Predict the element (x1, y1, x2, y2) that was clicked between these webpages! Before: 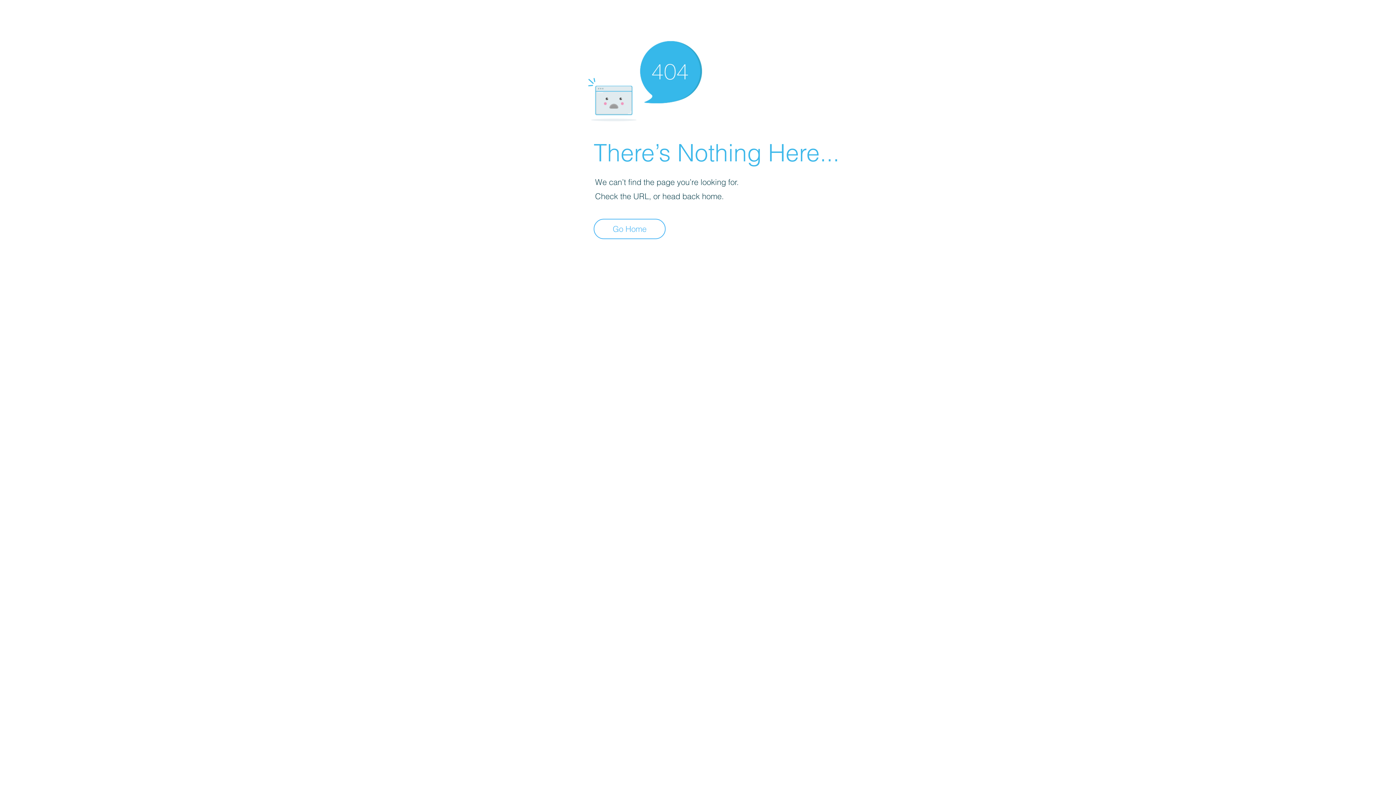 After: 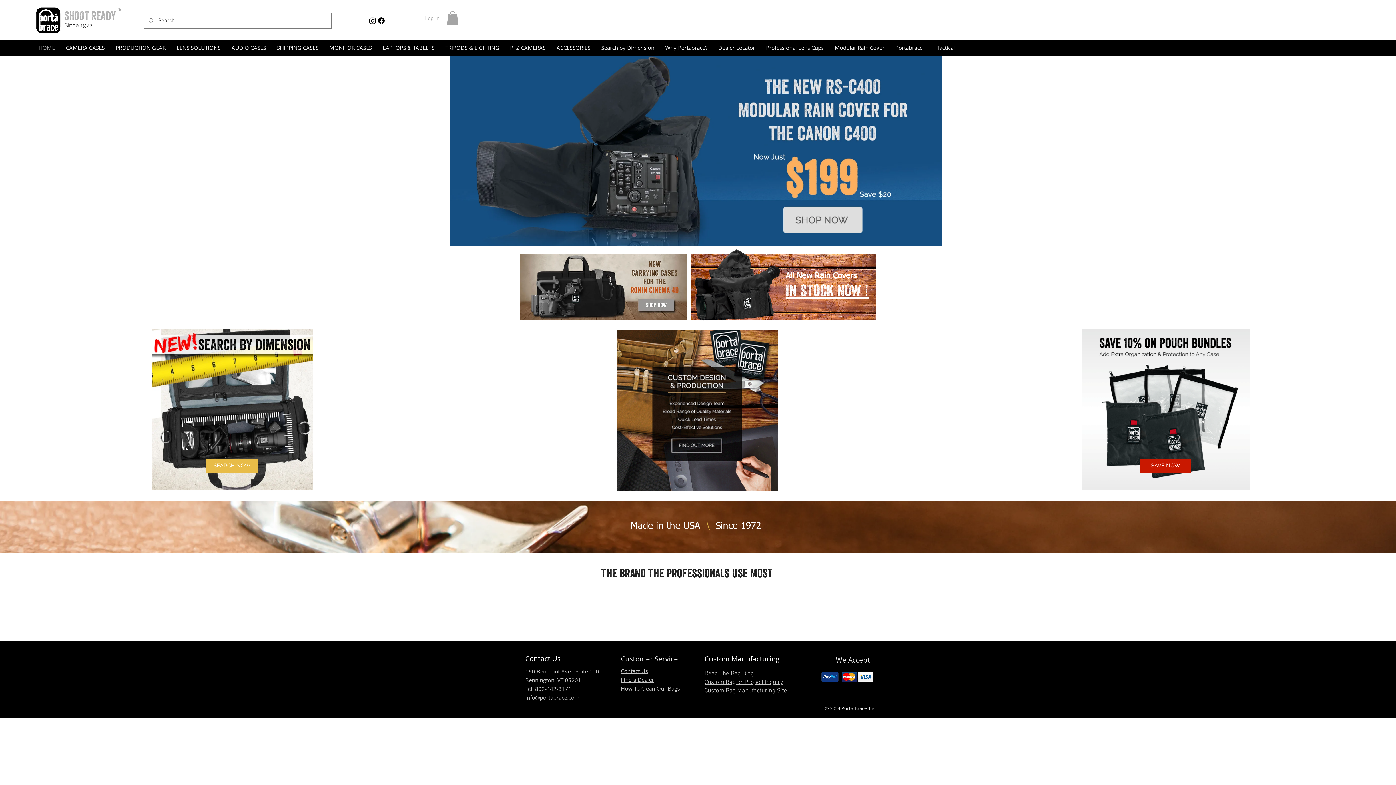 Action: label: Go Home bbox: (593, 218, 665, 239)